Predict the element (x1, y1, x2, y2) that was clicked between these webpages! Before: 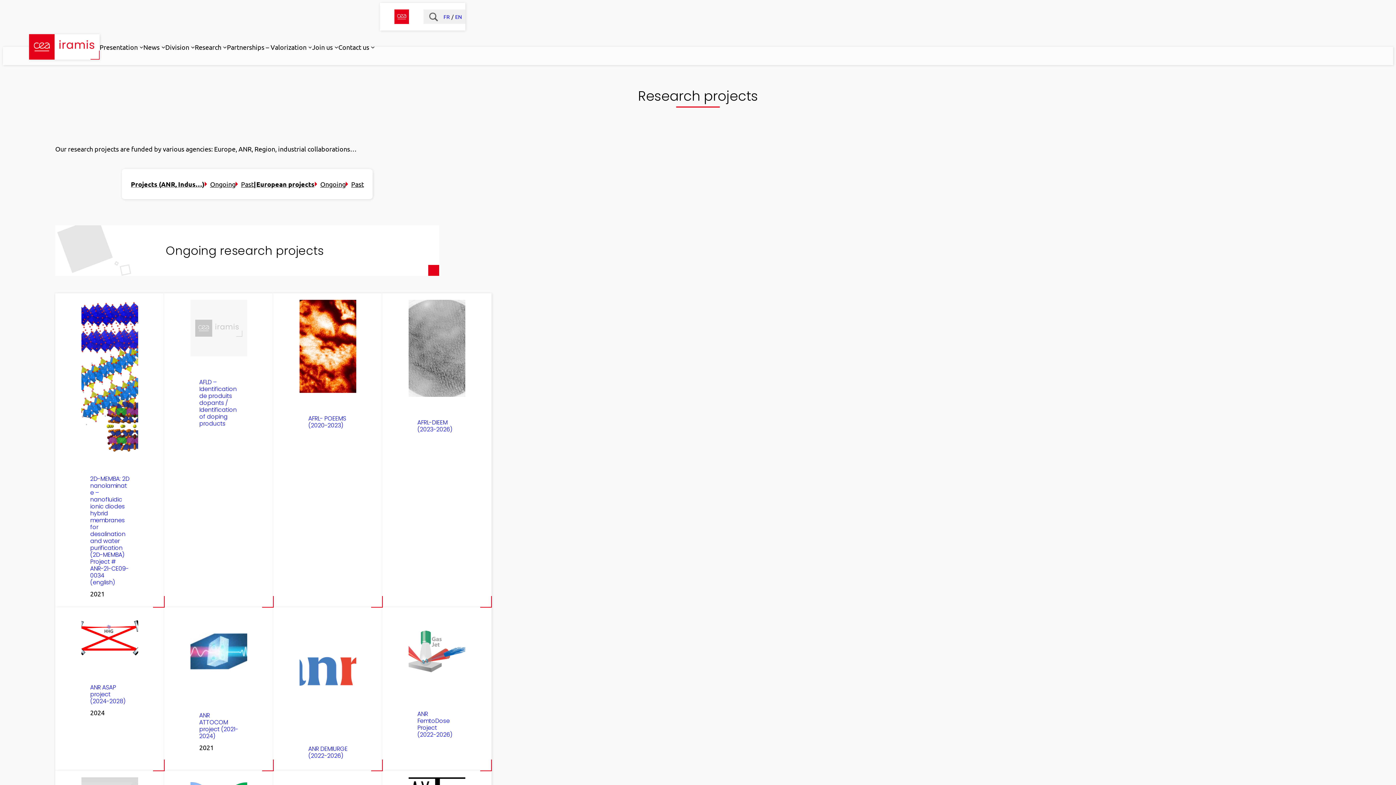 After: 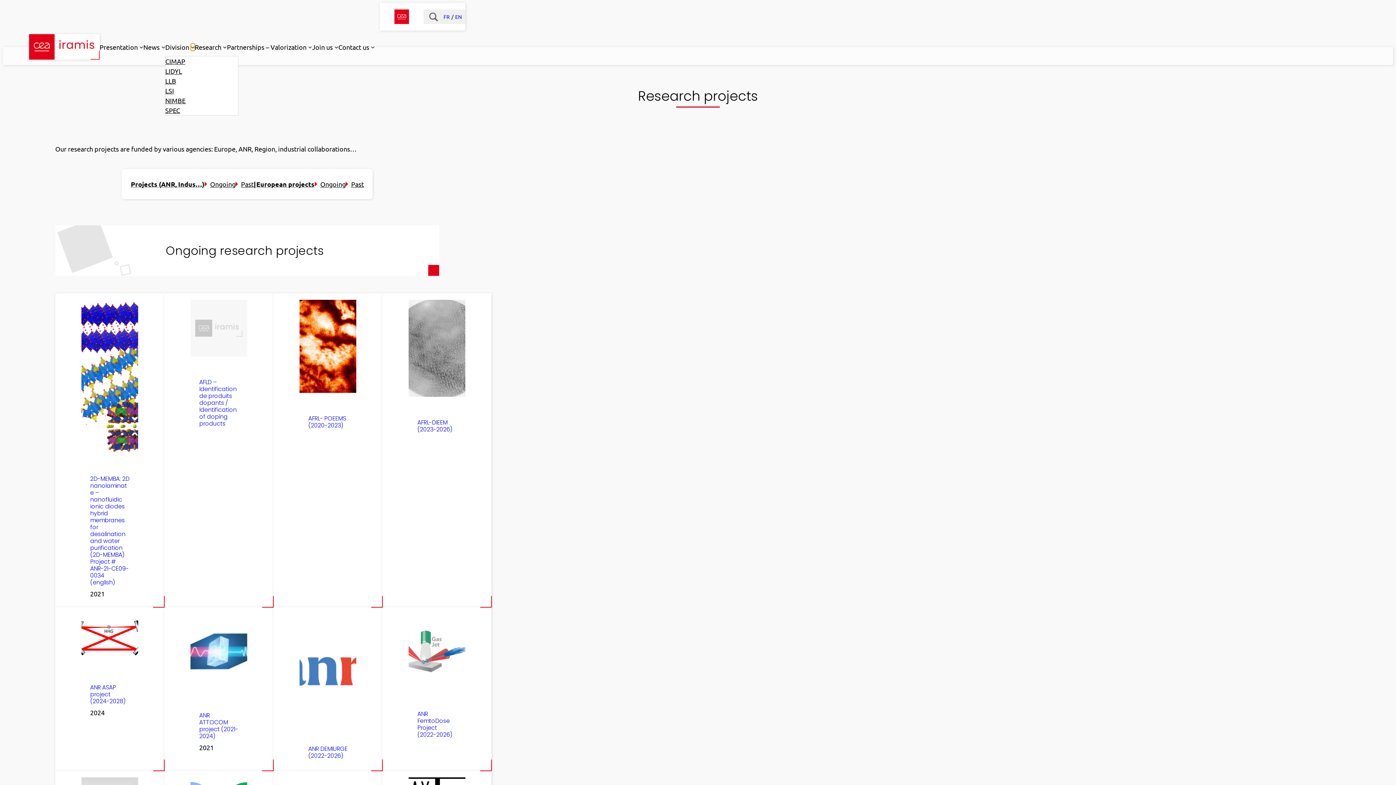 Action: label: Division submenu bbox: (190, 44, 194, 48)